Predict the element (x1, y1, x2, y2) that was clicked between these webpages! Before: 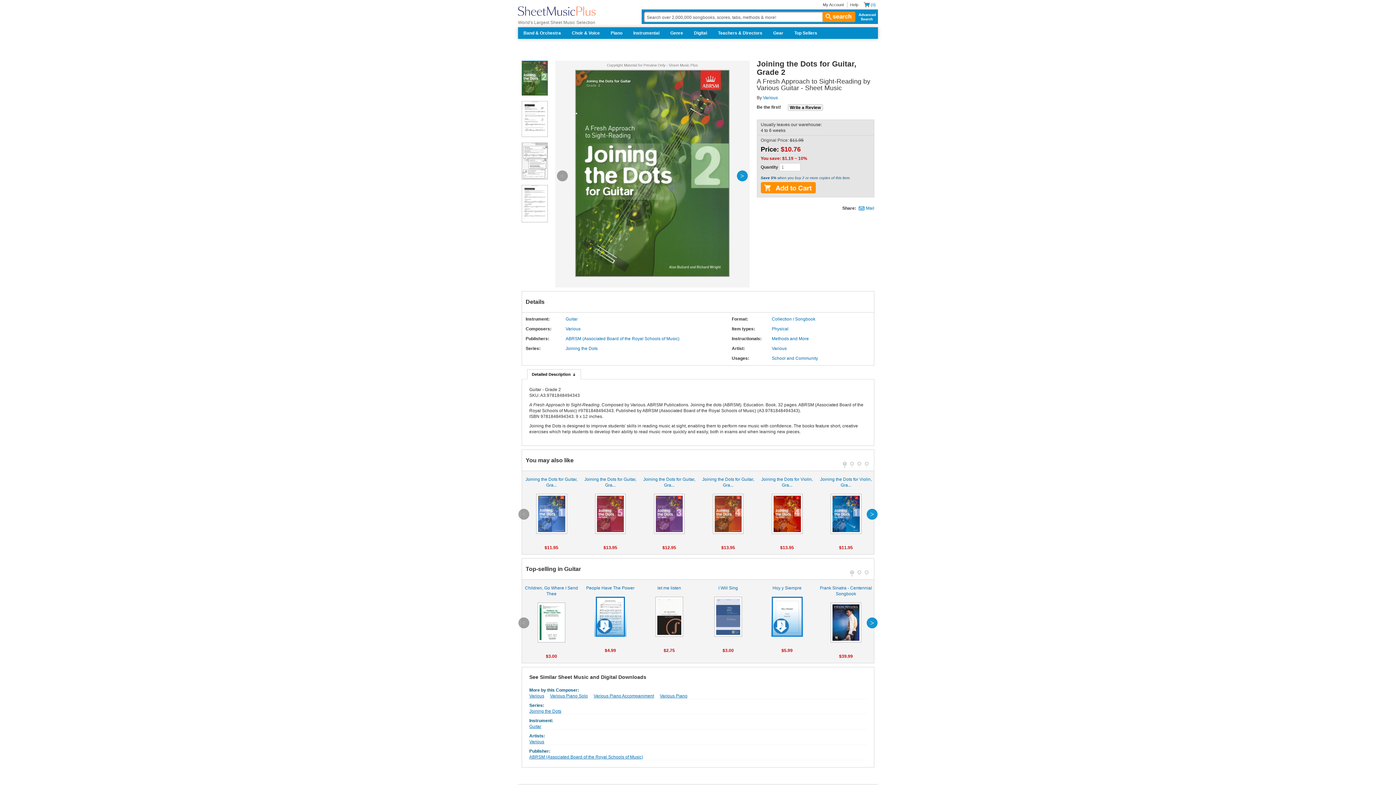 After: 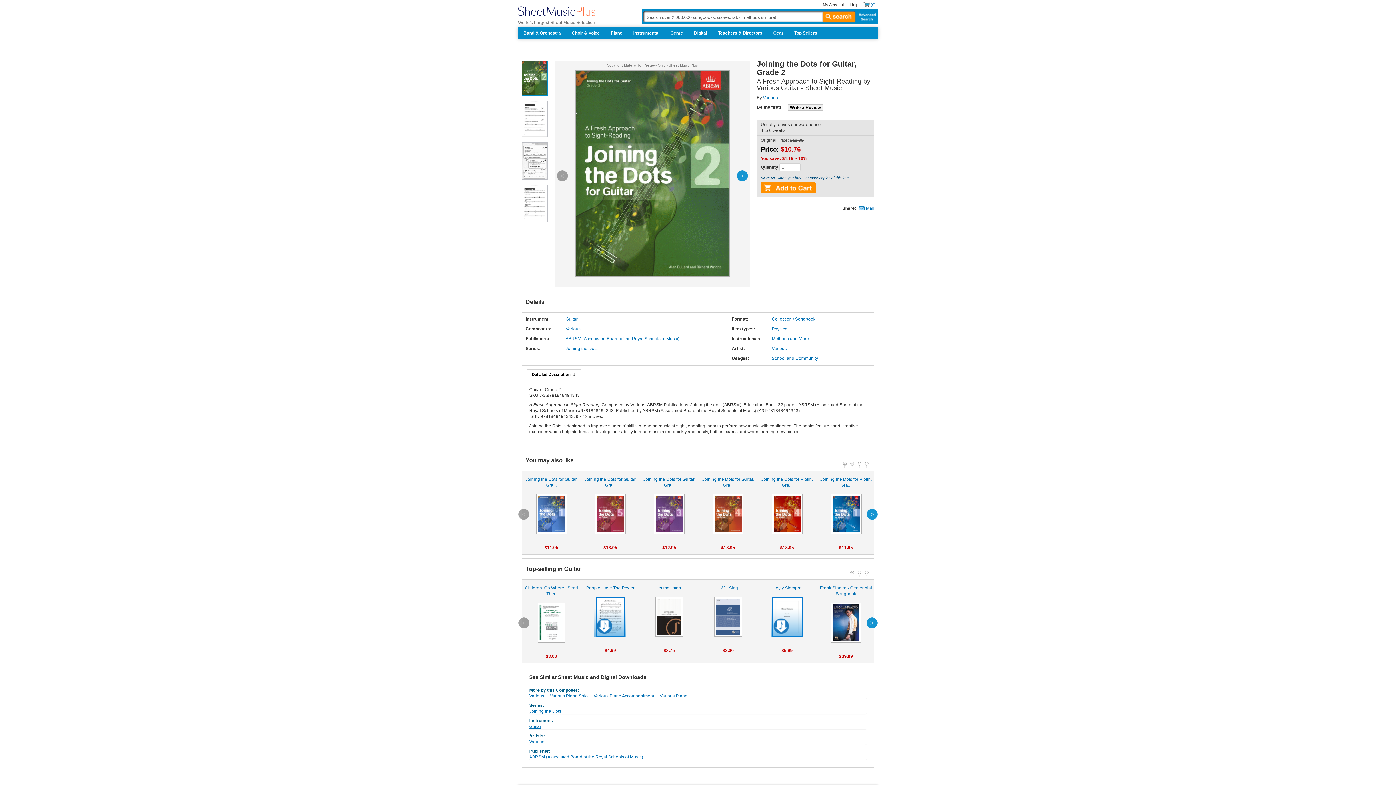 Action: bbox: (518, 509, 529, 520) label: previous